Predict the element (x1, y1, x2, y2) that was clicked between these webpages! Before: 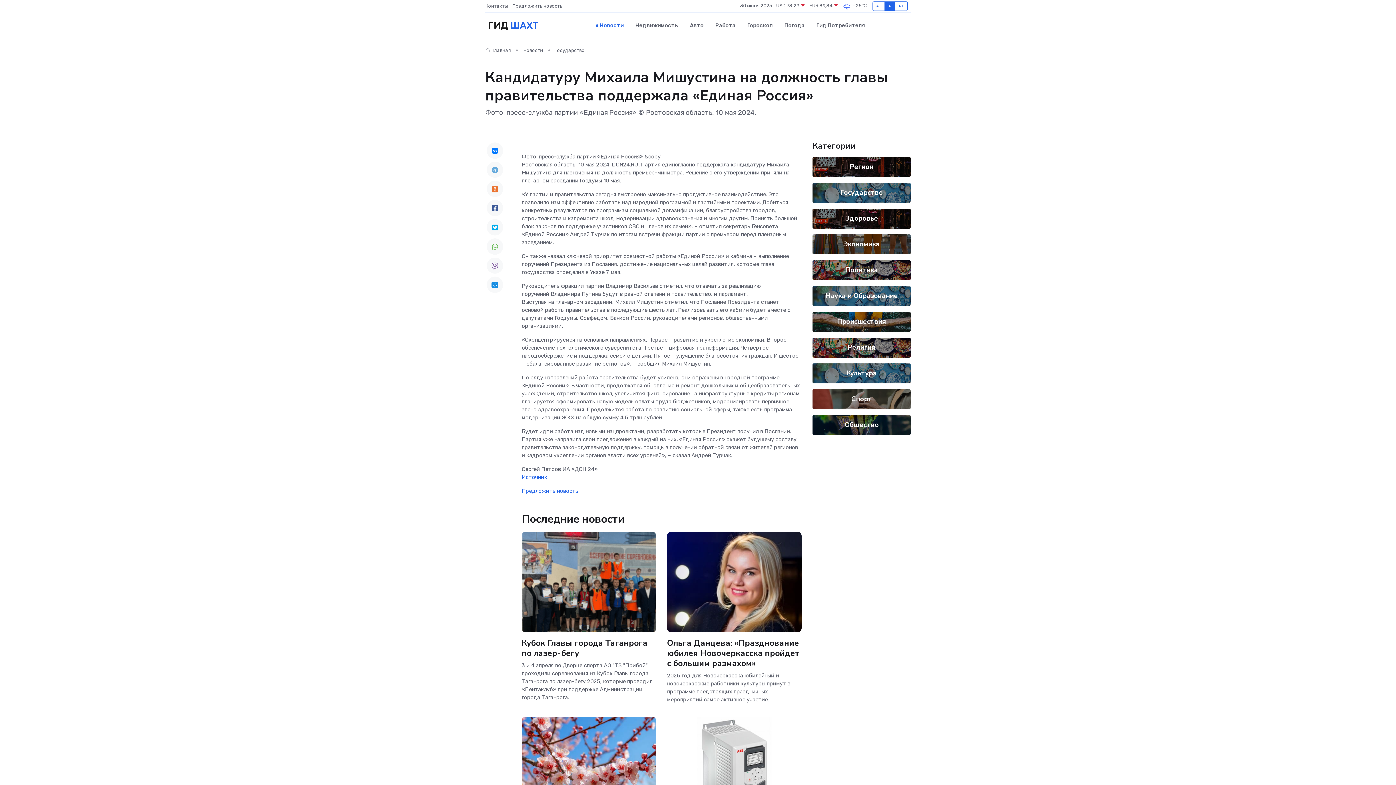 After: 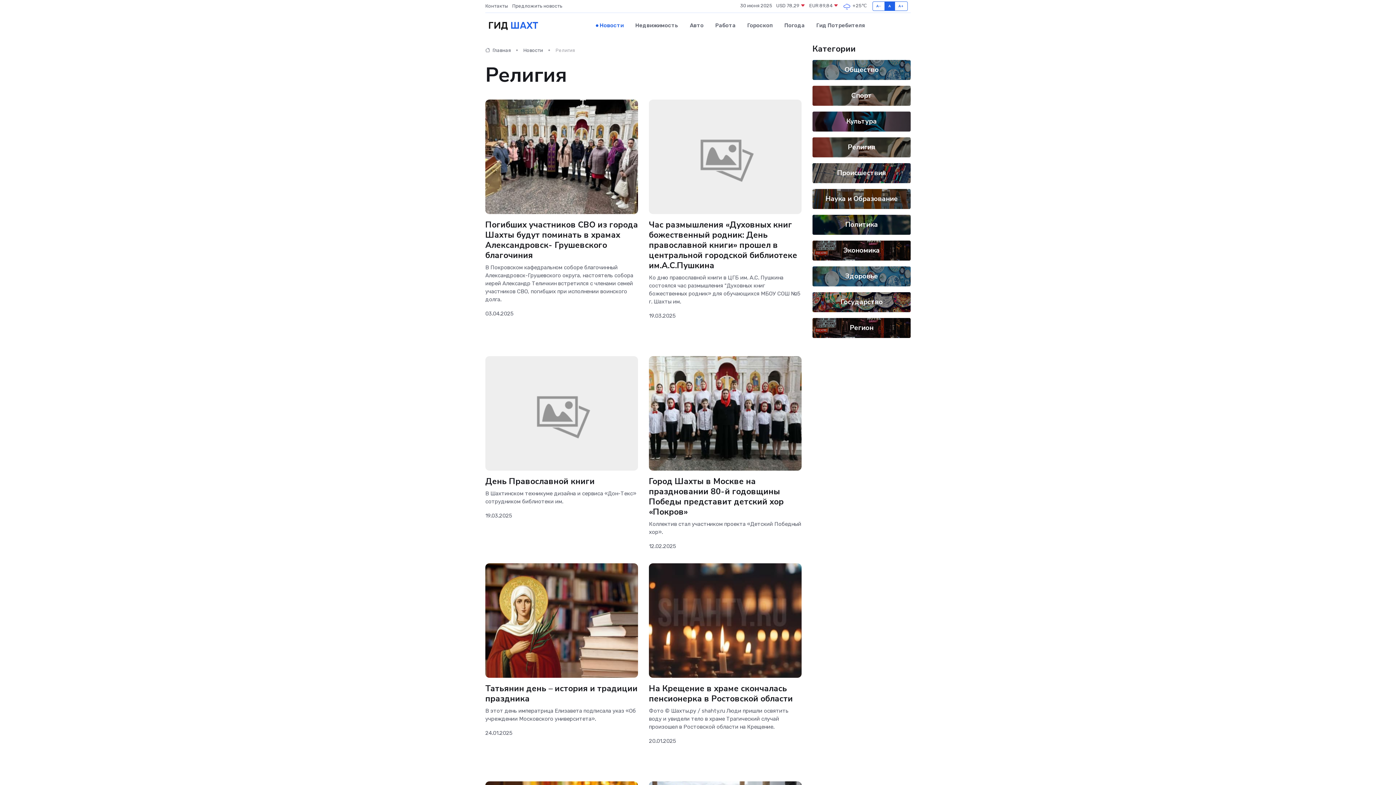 Action: label: Религия bbox: (848, 342, 875, 352)